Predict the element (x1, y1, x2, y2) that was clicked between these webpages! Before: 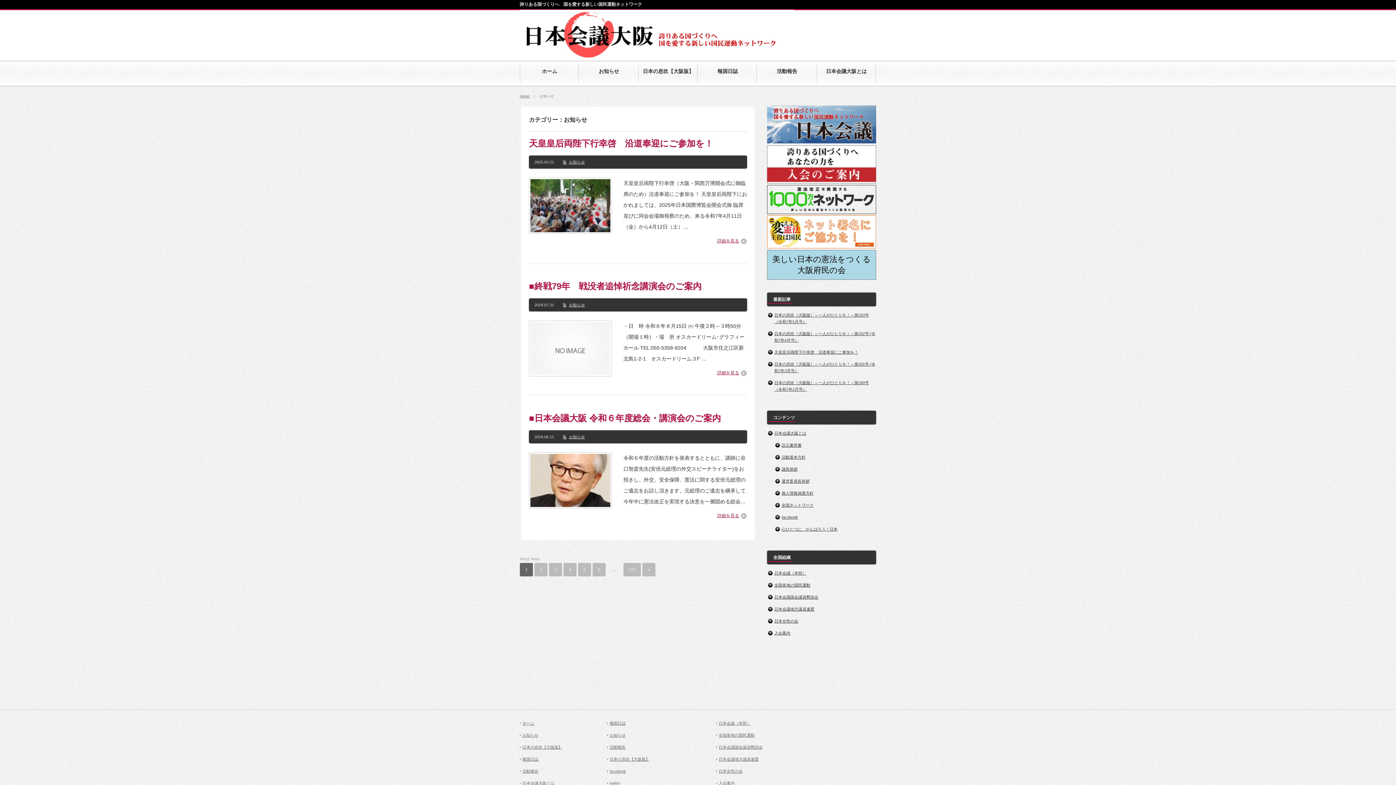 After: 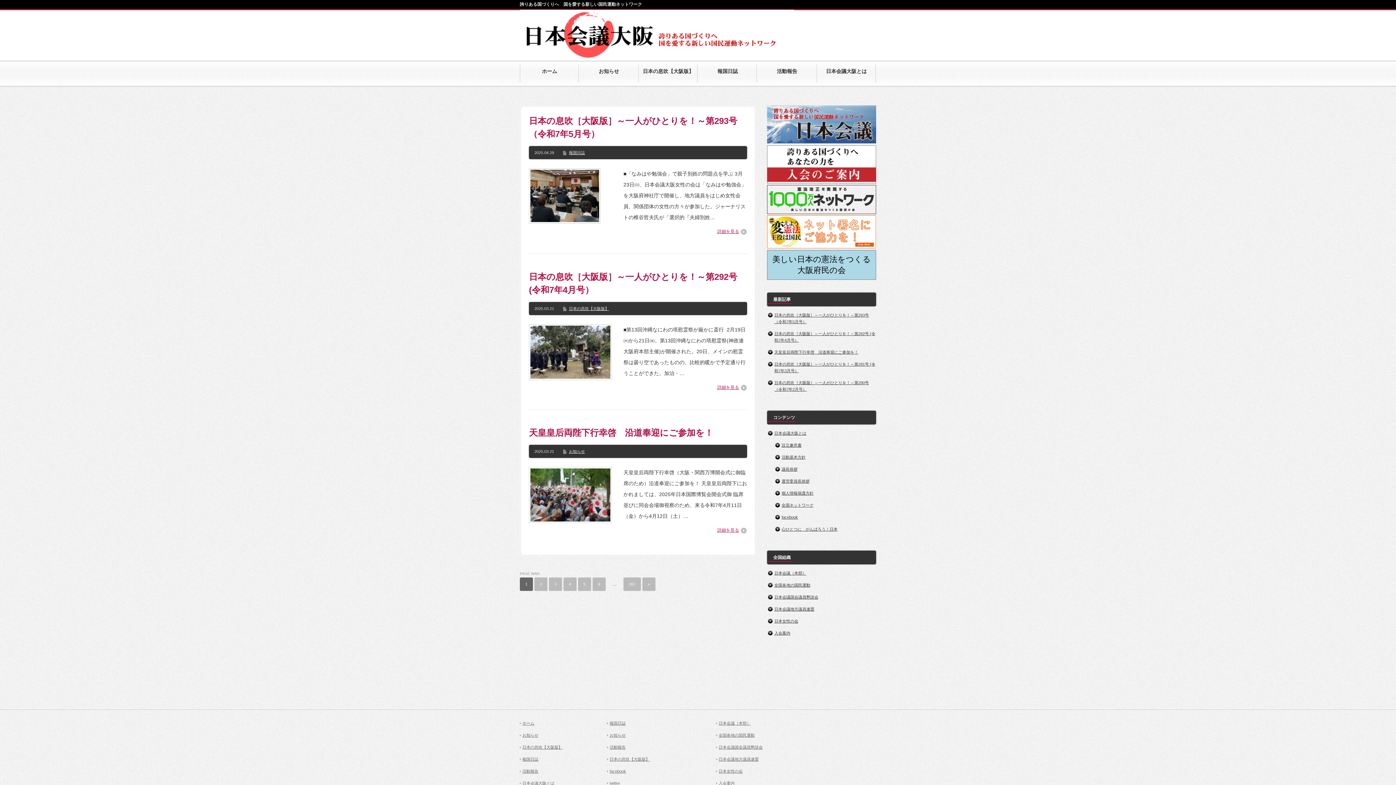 Action: label: ホーム bbox: (520, 61, 579, 84)